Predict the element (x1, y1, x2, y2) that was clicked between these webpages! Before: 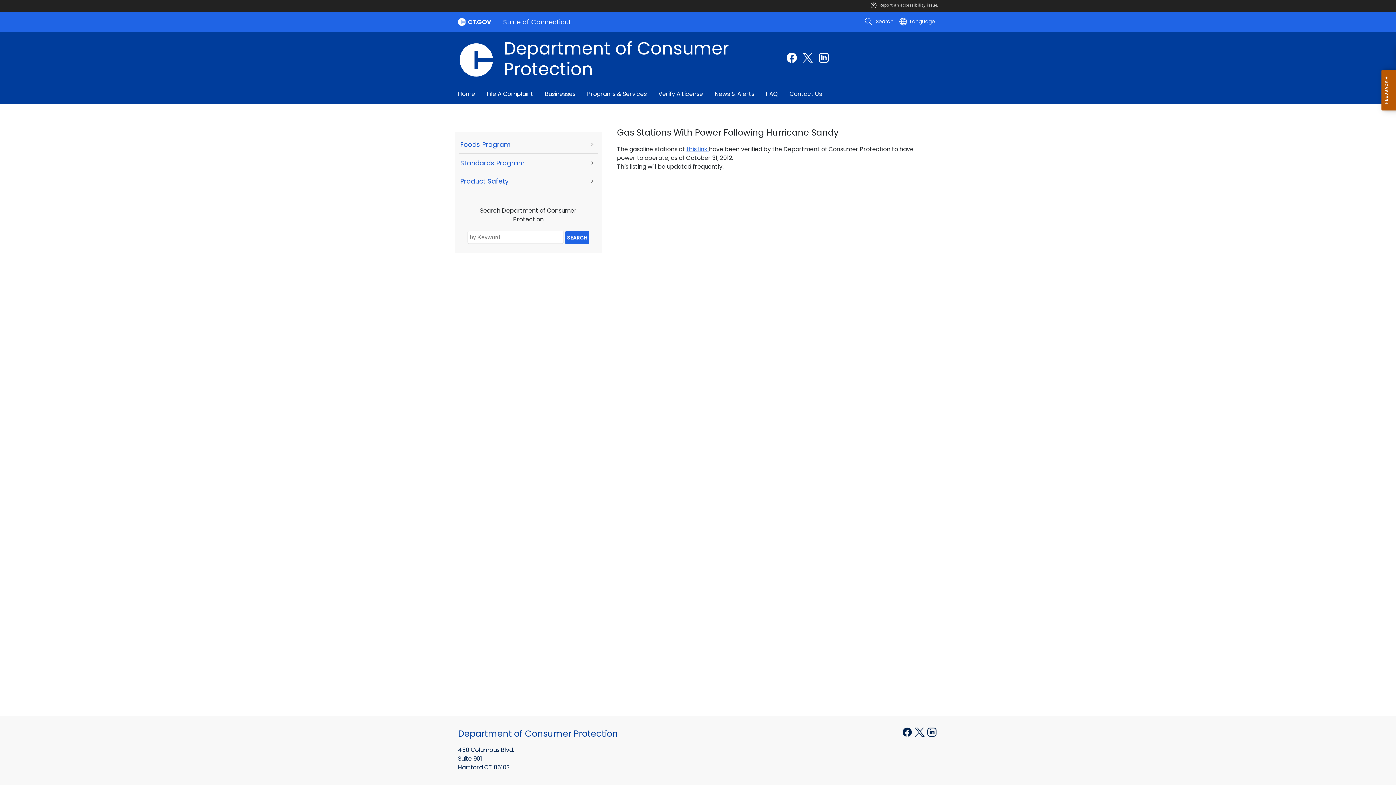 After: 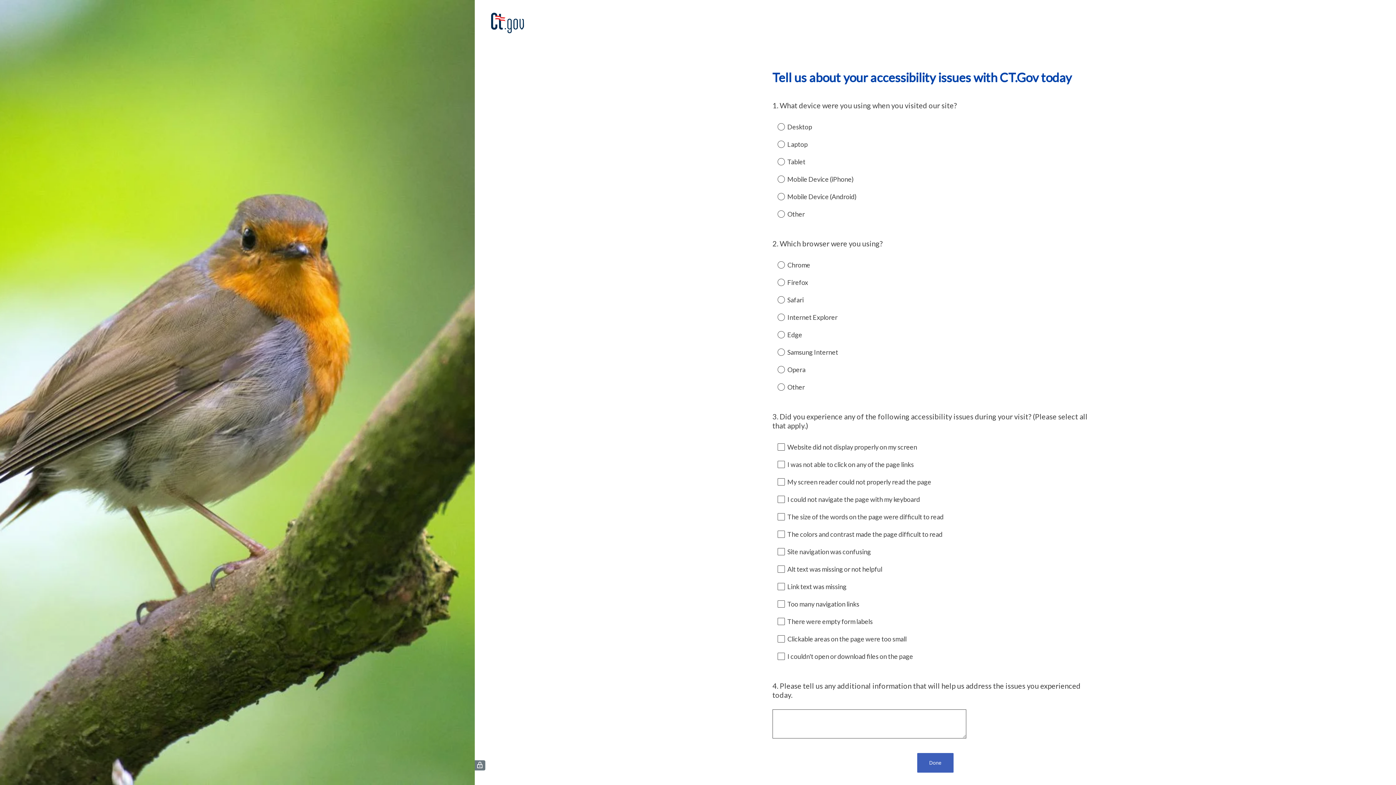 Action: label: Report an accessibility issue. bbox: (870, 2, 938, 7)